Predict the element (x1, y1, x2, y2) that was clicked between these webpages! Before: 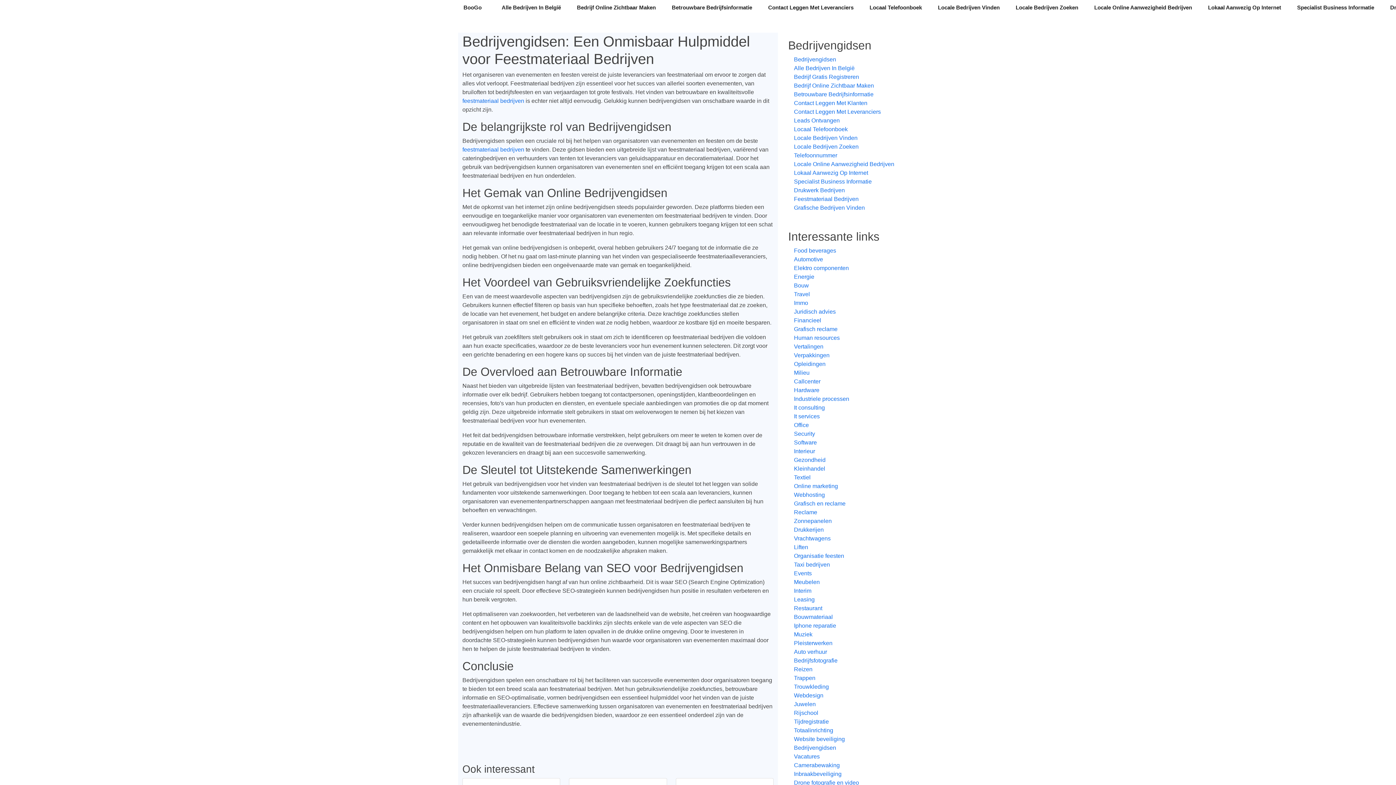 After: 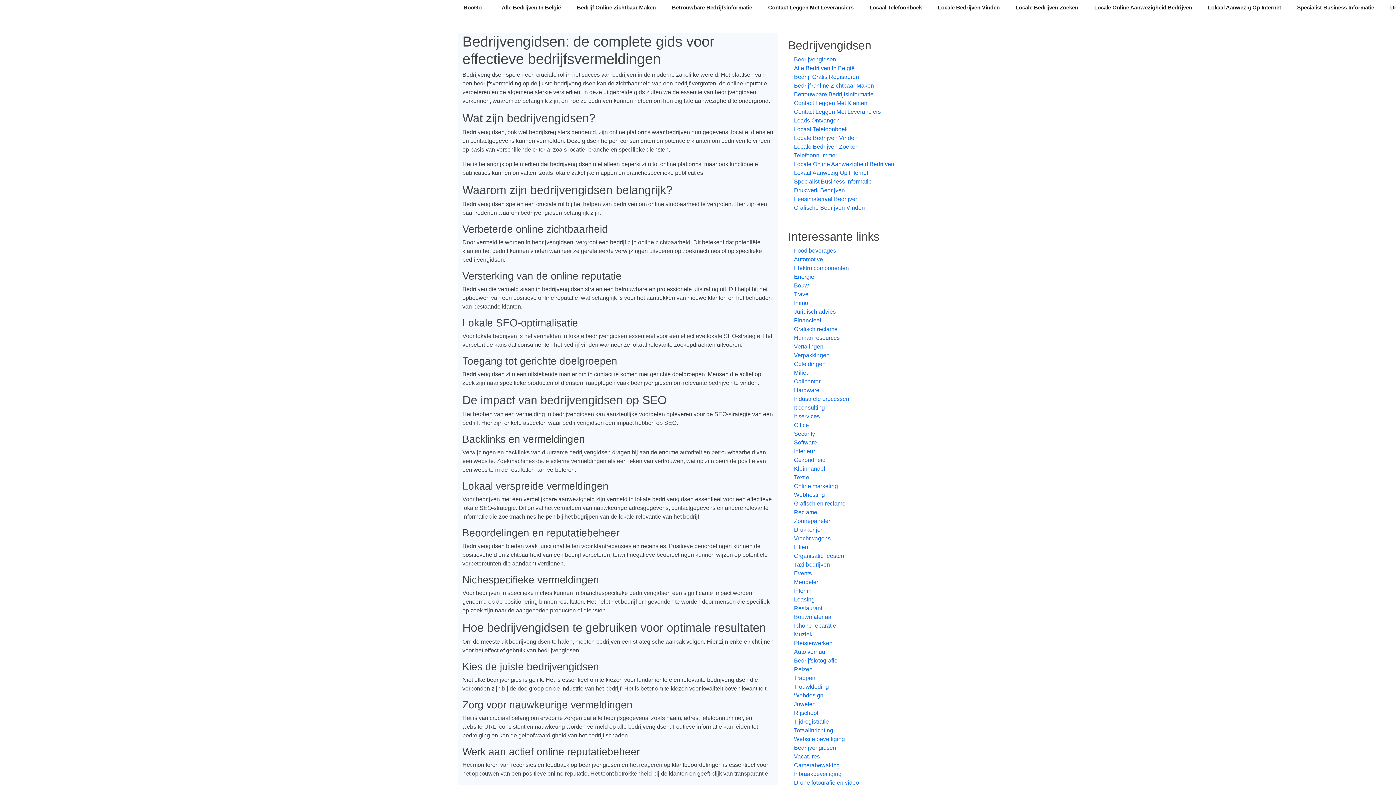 Action: bbox: (788, 55, 928, 64) label: Bedrijvengidsen